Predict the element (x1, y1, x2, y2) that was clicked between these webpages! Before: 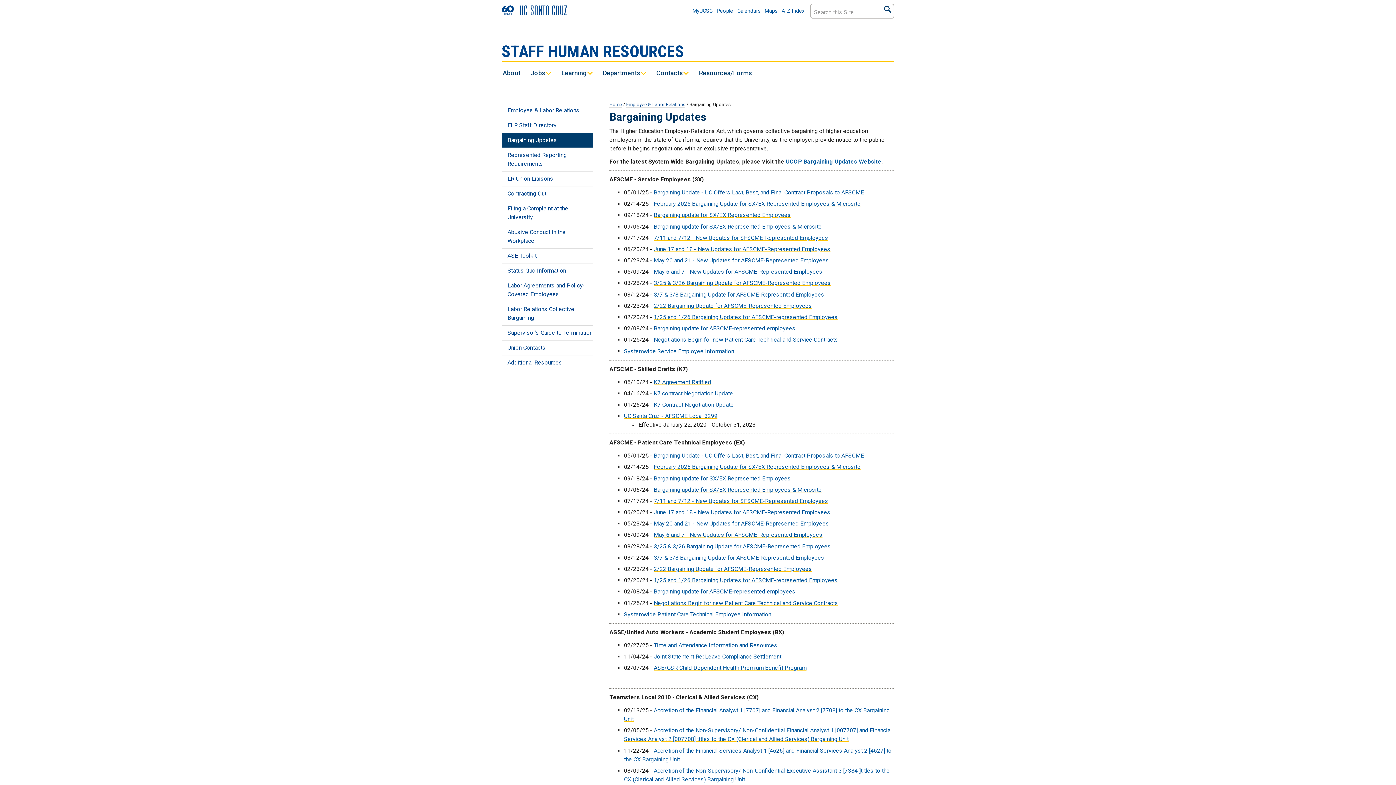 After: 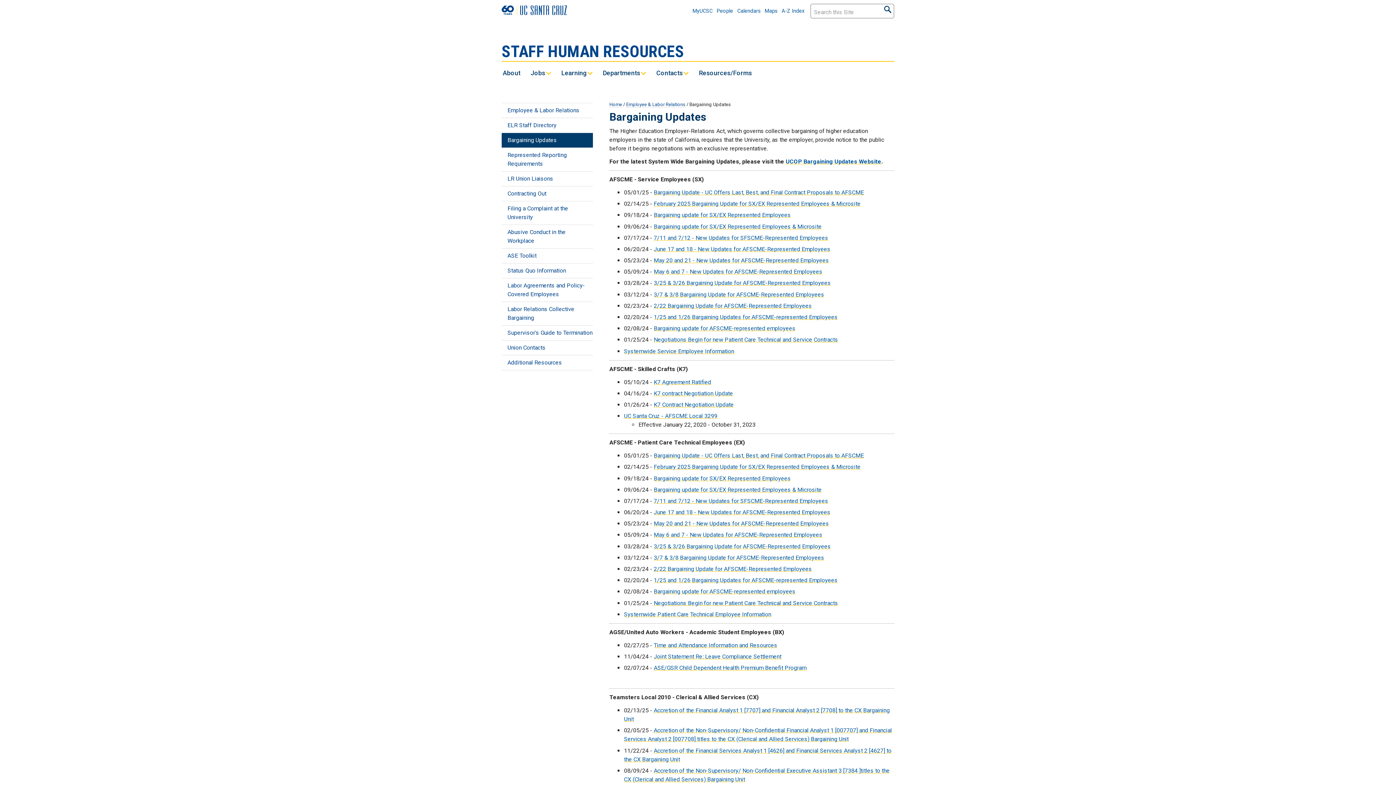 Action: bbox: (501, 302, 593, 325) label: Labor Relations Collective Bargaining